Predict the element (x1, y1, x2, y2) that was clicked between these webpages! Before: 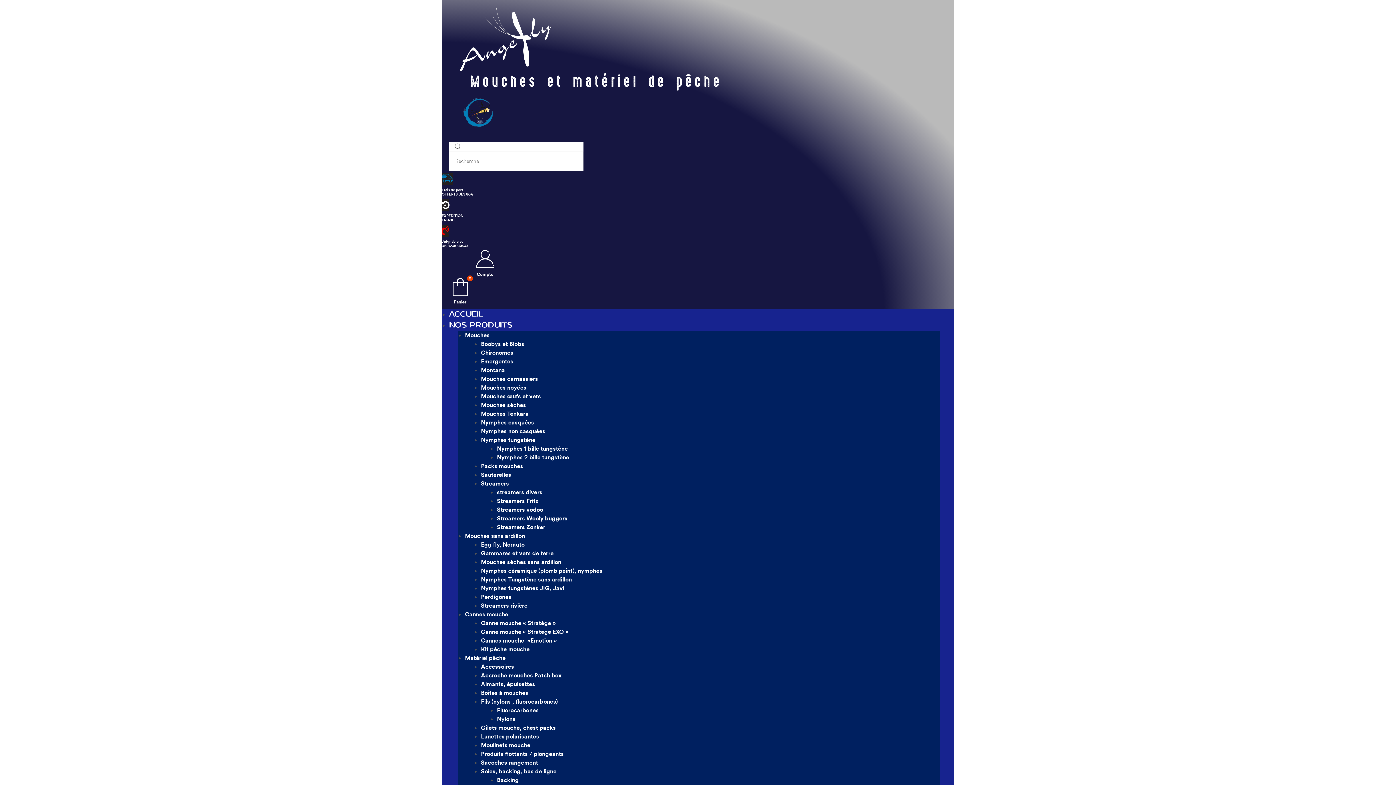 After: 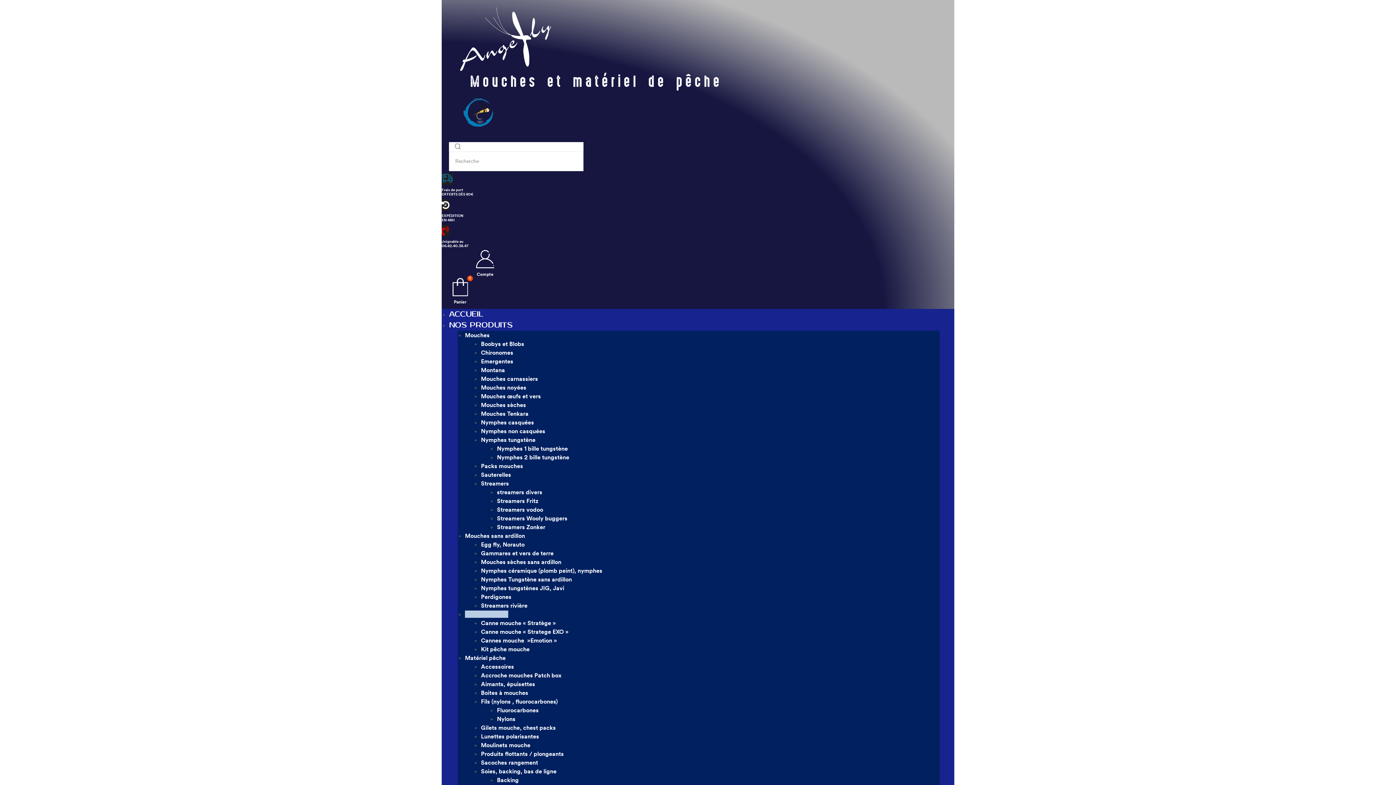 Action: bbox: (465, 610, 508, 618) label: Cannes mouche